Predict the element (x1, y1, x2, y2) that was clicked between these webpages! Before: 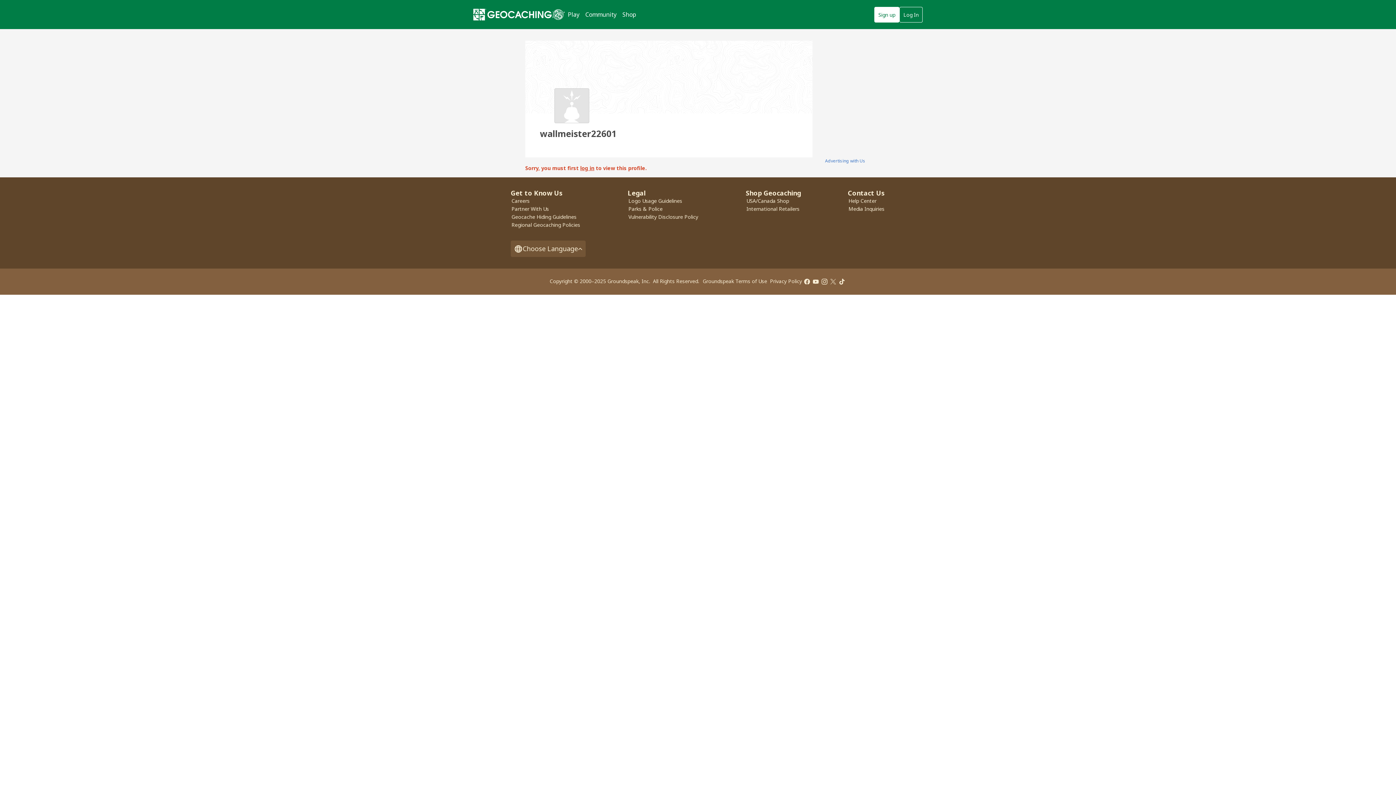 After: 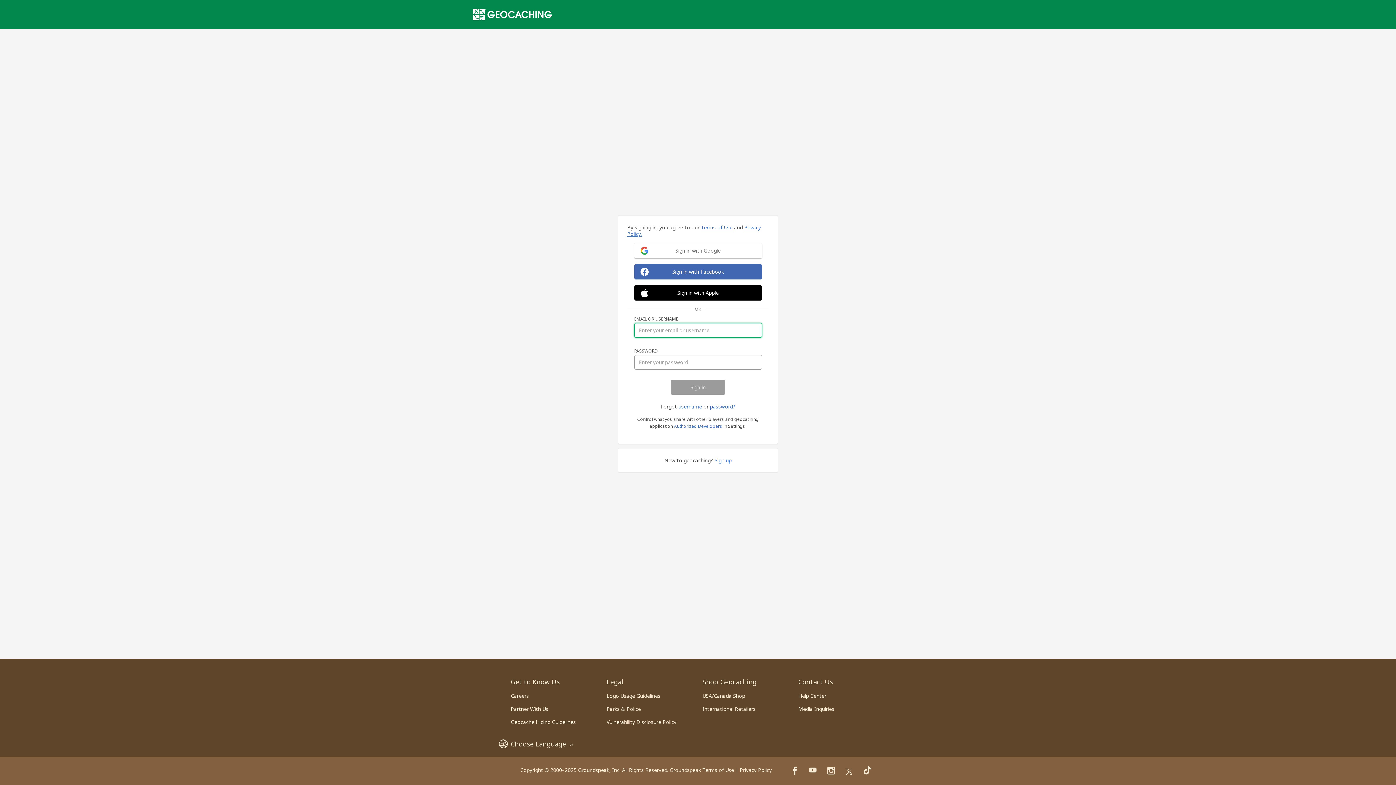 Action: bbox: (580, 164, 594, 171) label: log in